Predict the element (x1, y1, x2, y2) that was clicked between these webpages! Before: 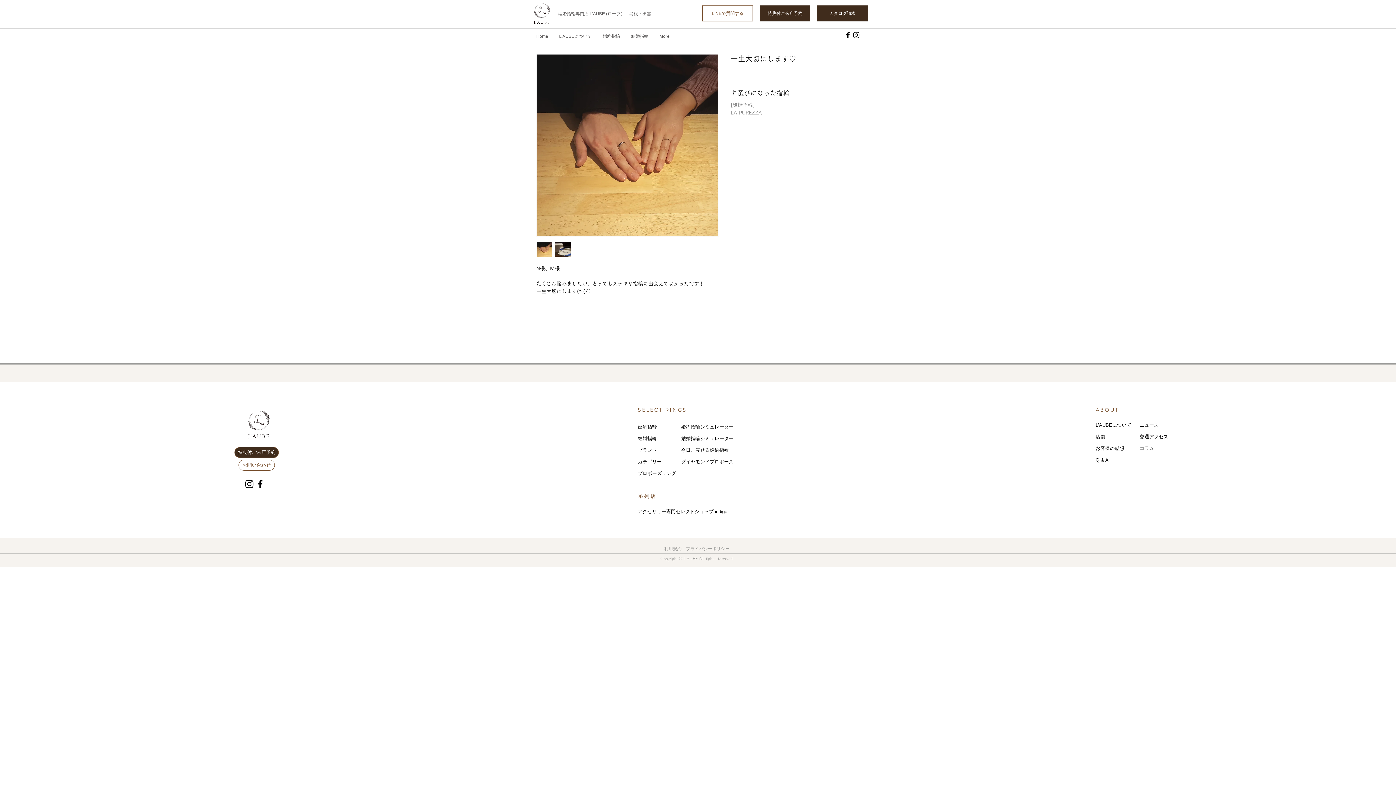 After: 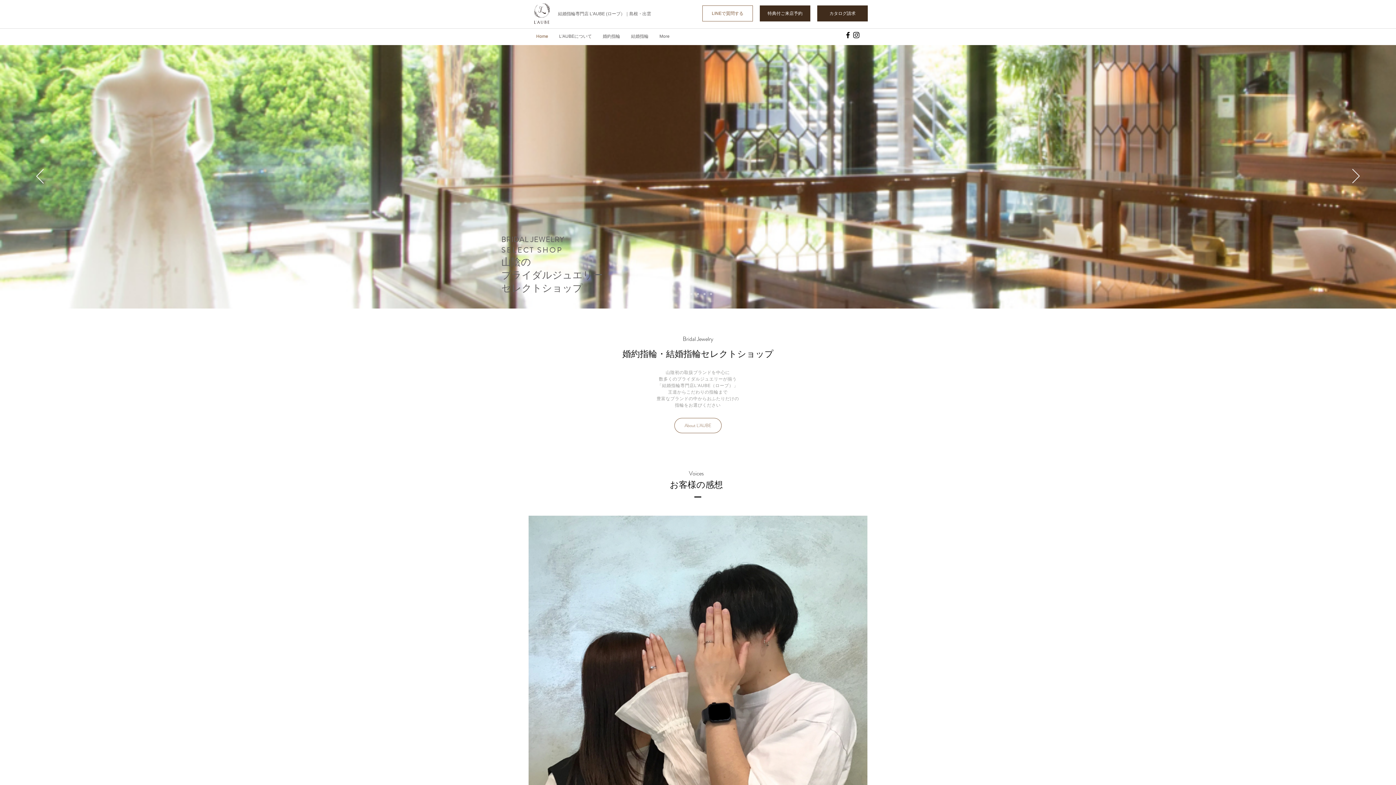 Action: bbox: (530, 1, 552, 25)